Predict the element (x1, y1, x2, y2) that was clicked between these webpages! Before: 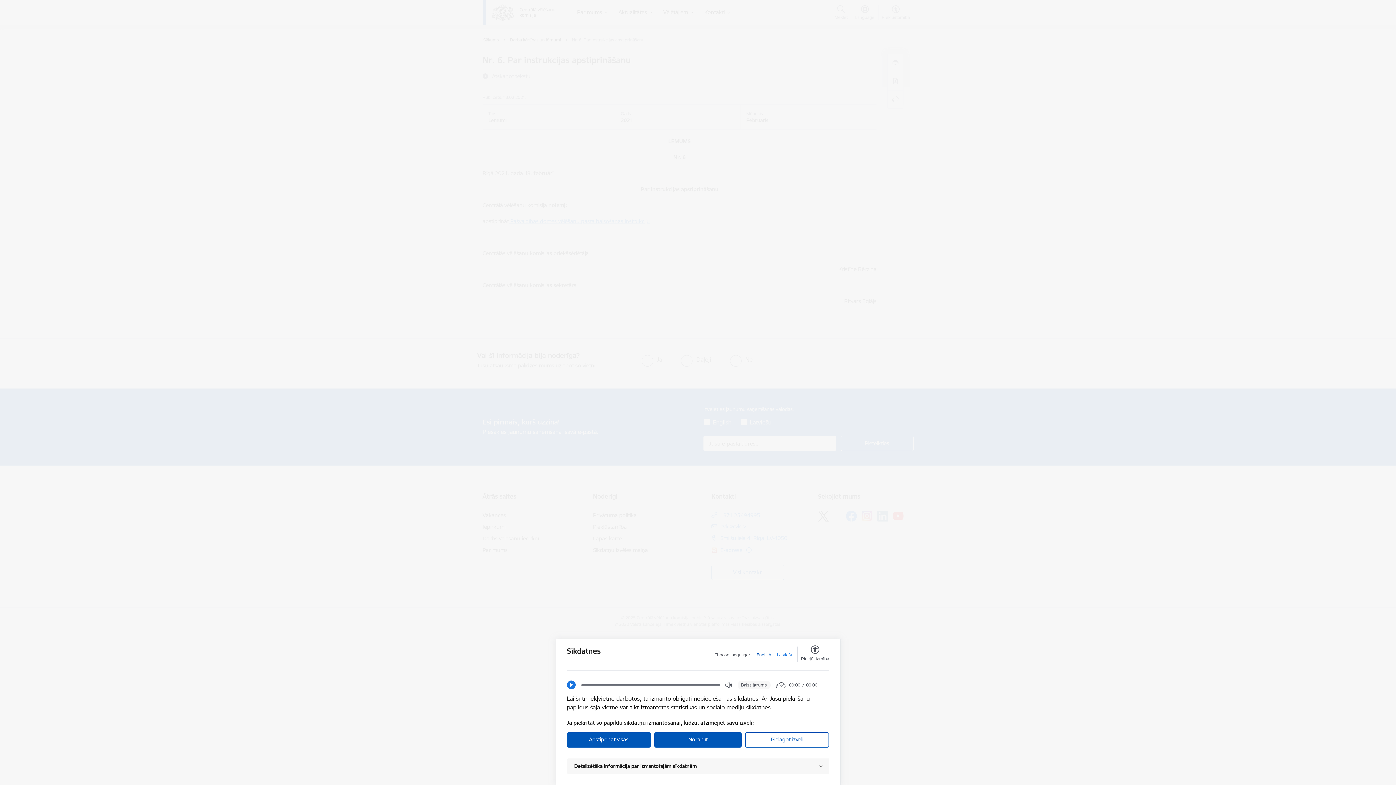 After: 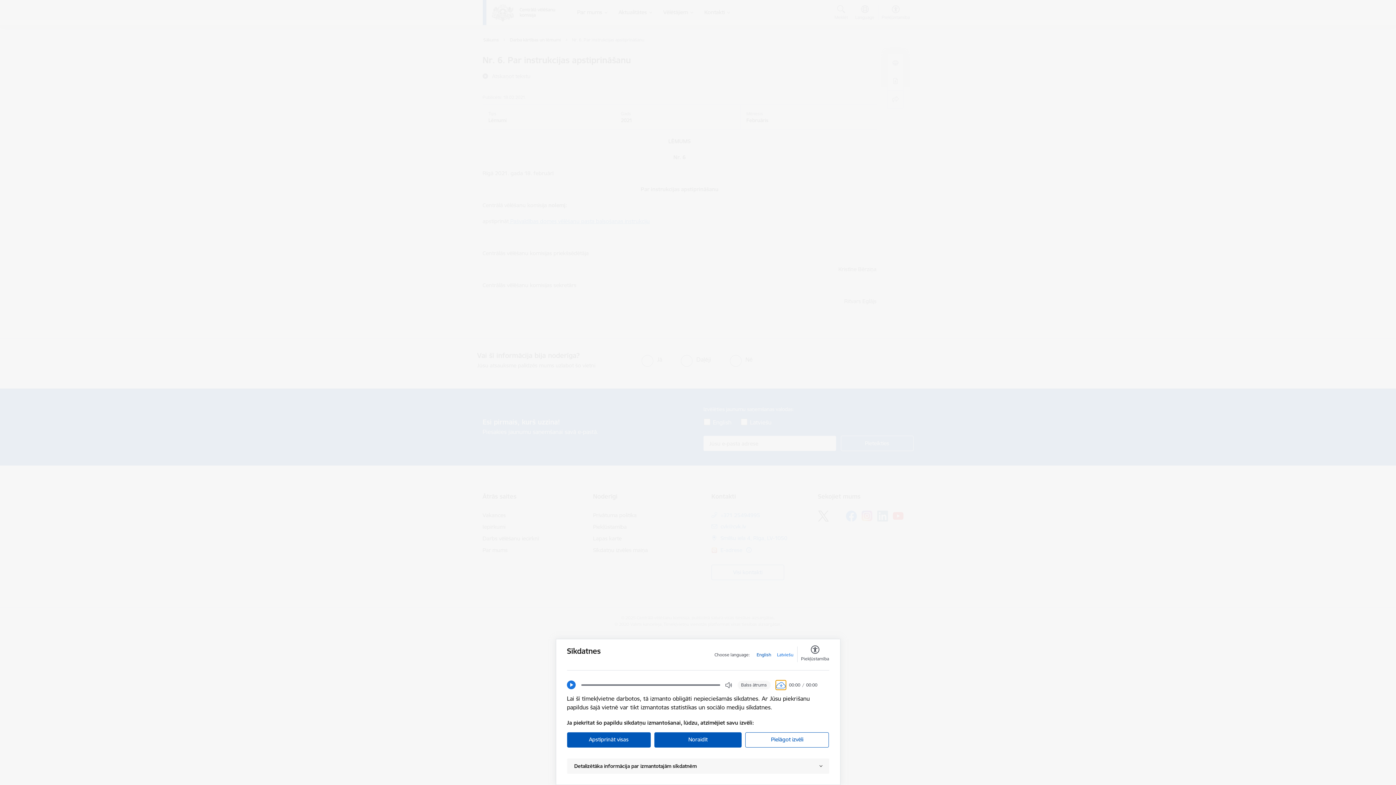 Action: label: Download bbox: (776, 681, 785, 689)